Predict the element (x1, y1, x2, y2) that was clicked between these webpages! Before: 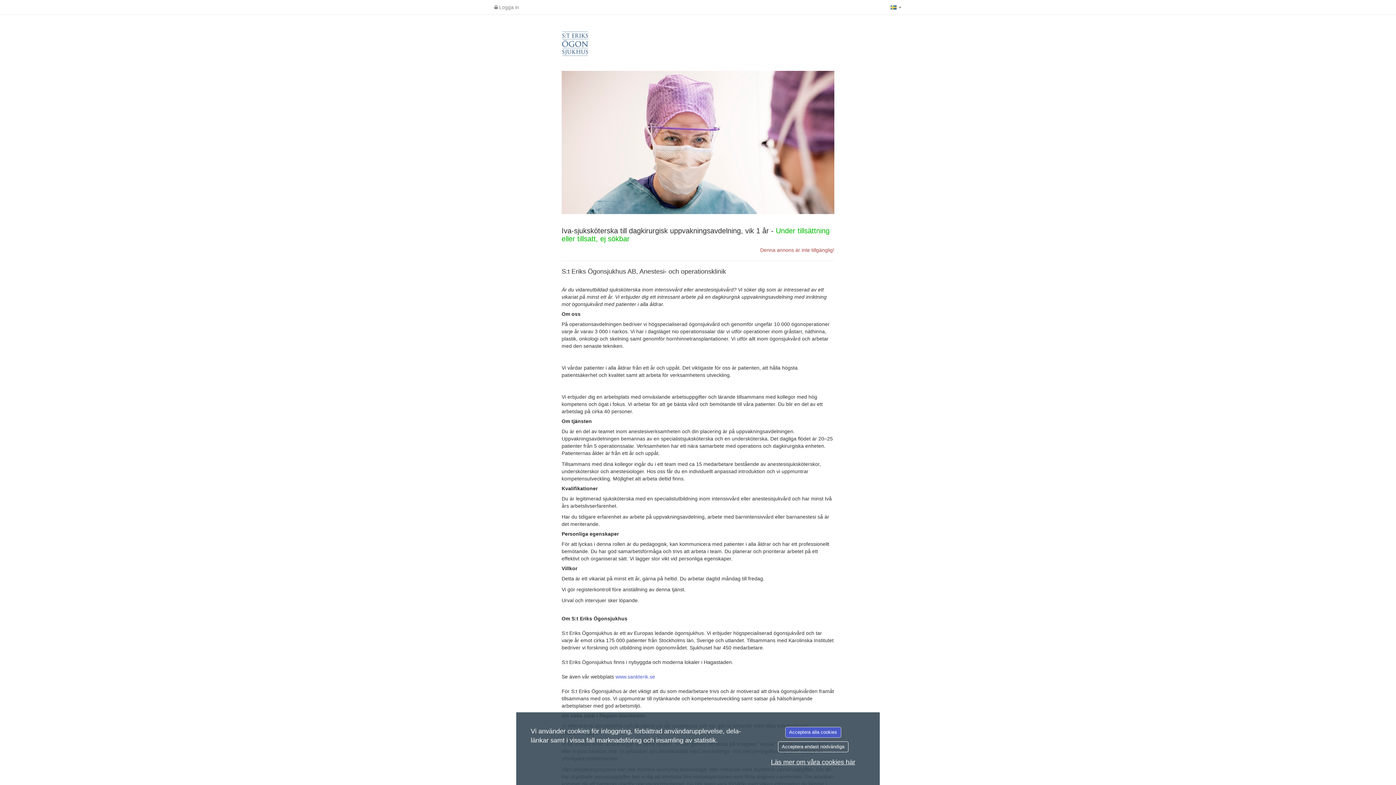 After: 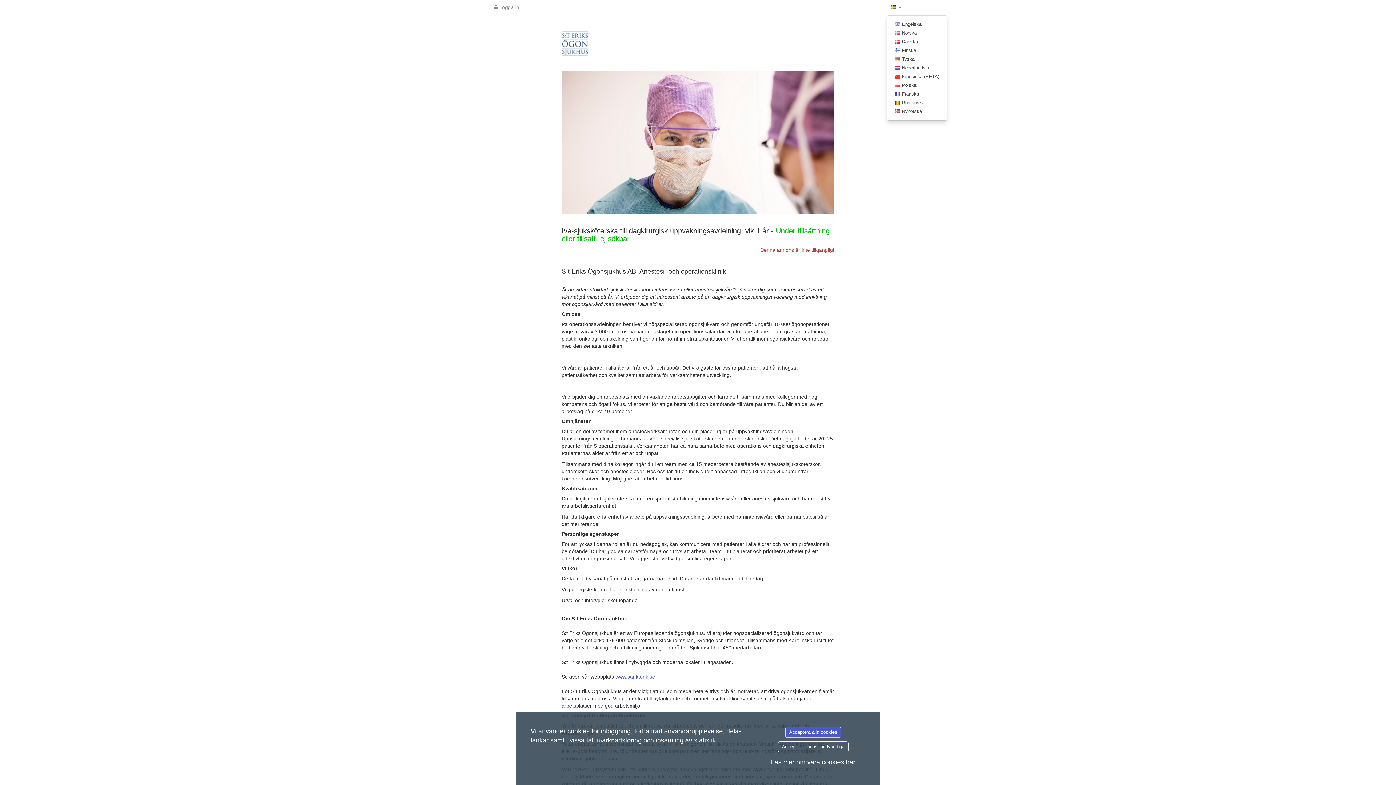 Action: bbox: (887, 0, 905, 14) label:  